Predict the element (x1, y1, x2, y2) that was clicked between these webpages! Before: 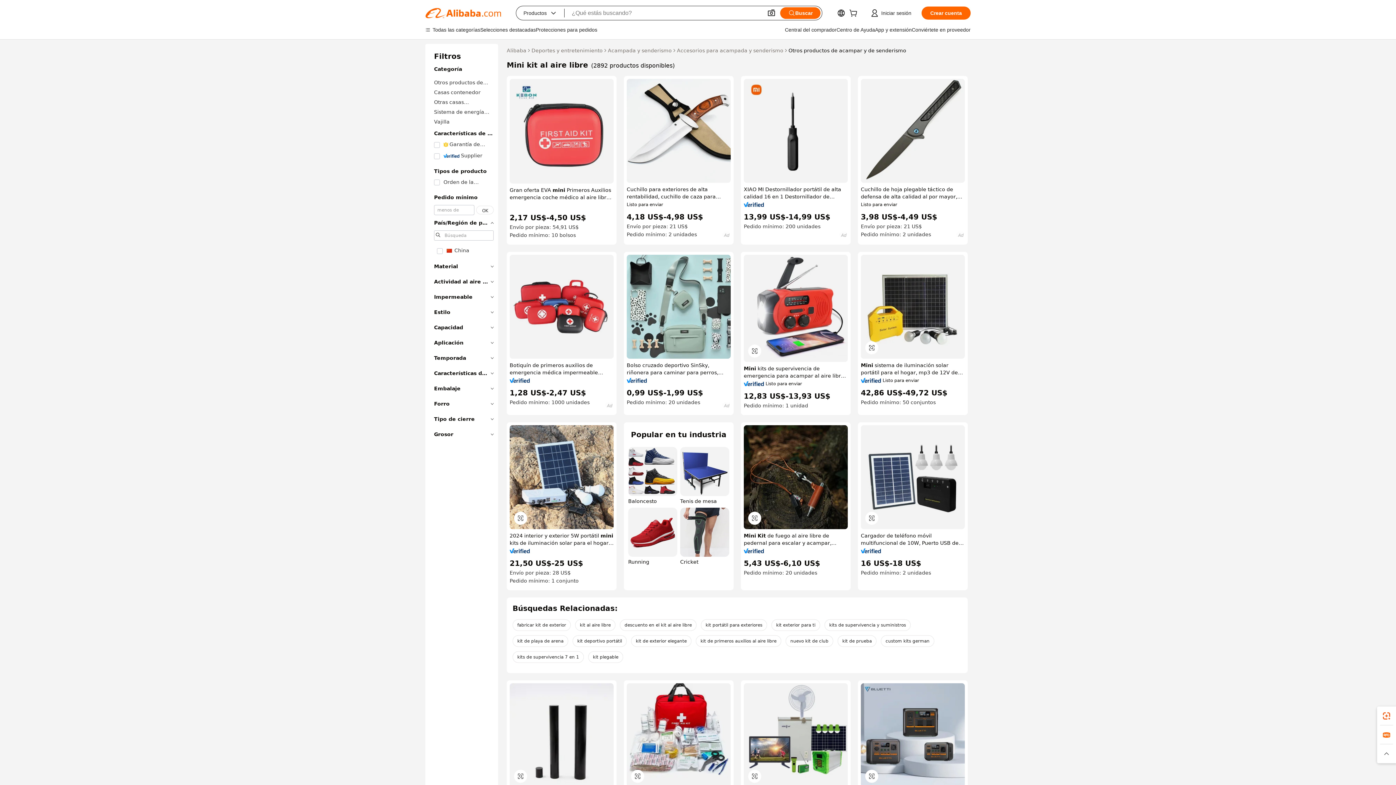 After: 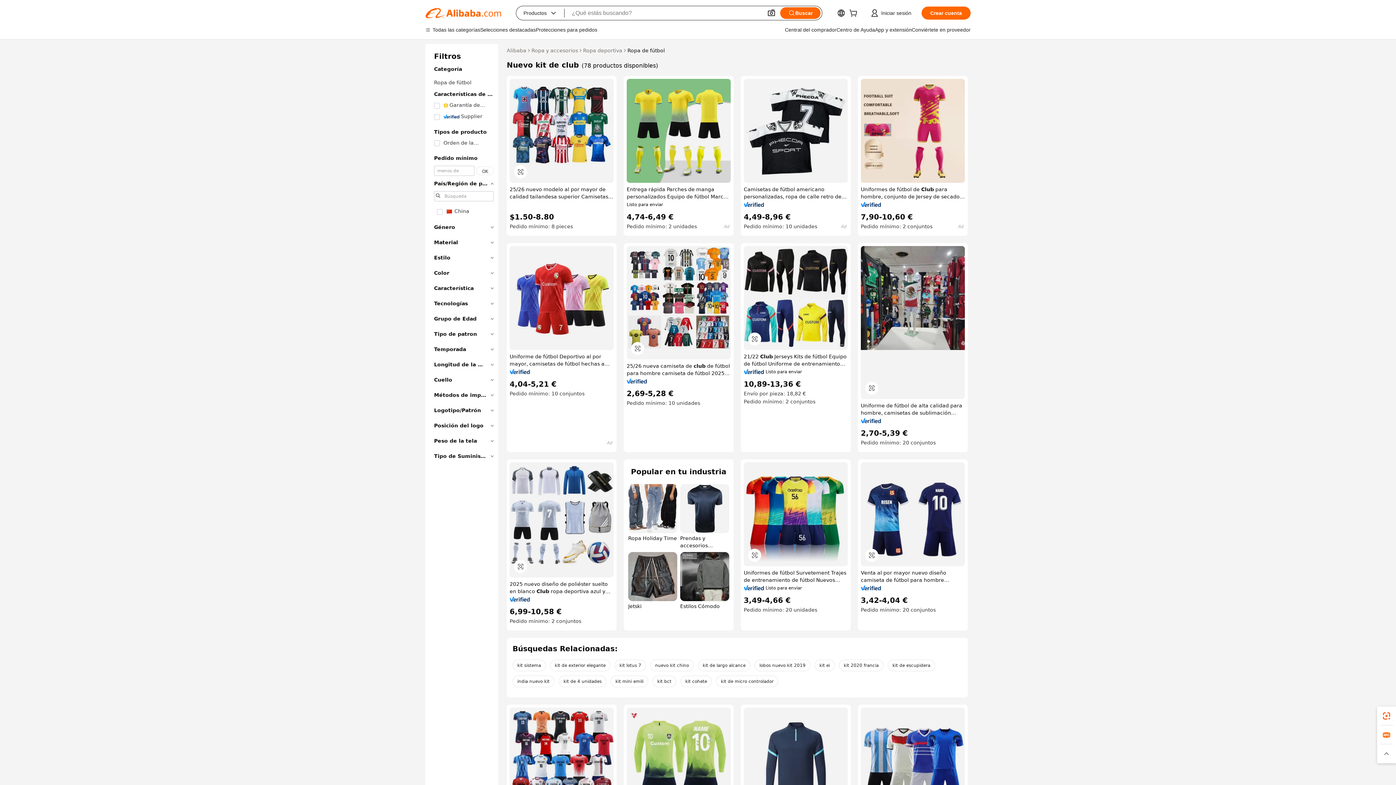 Action: bbox: (785, 635, 833, 647) label: nuevo kit de club